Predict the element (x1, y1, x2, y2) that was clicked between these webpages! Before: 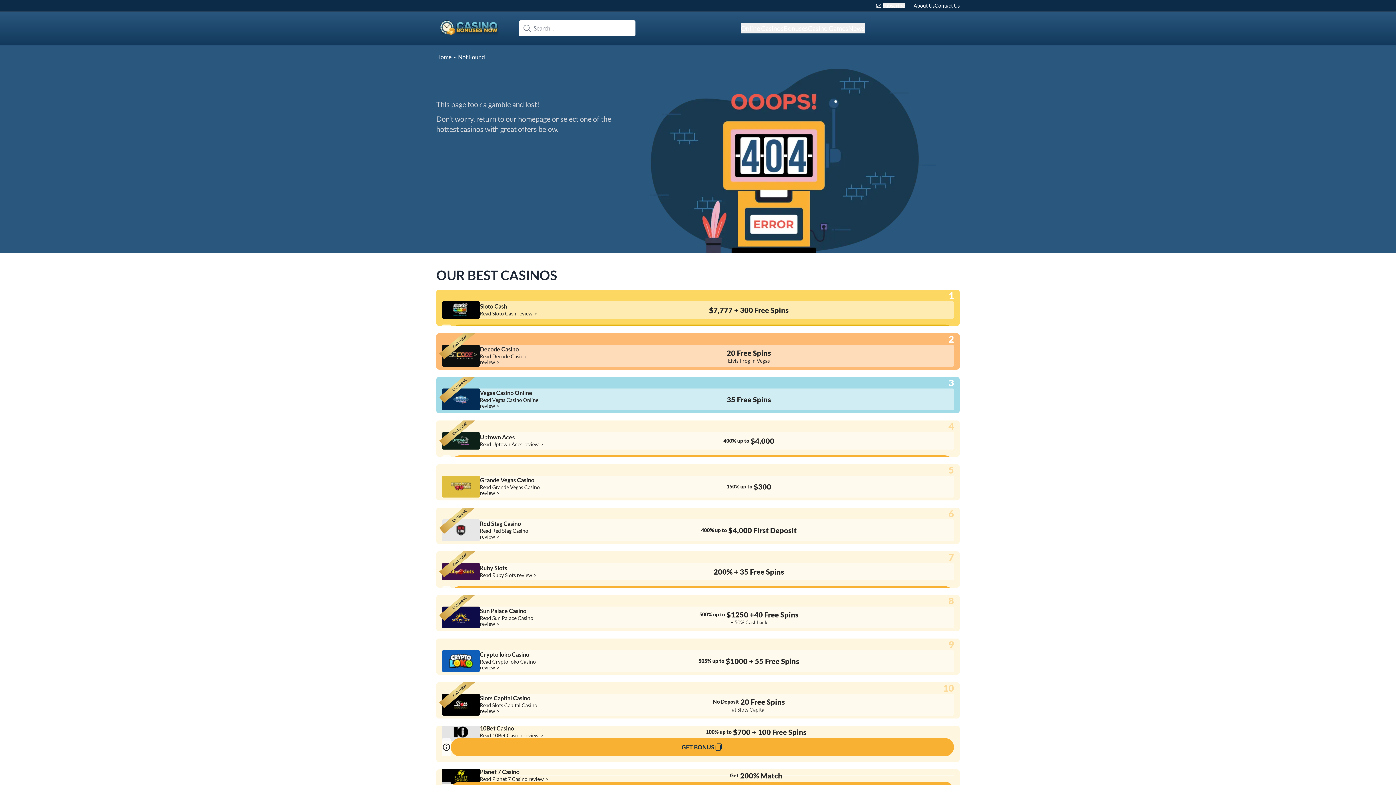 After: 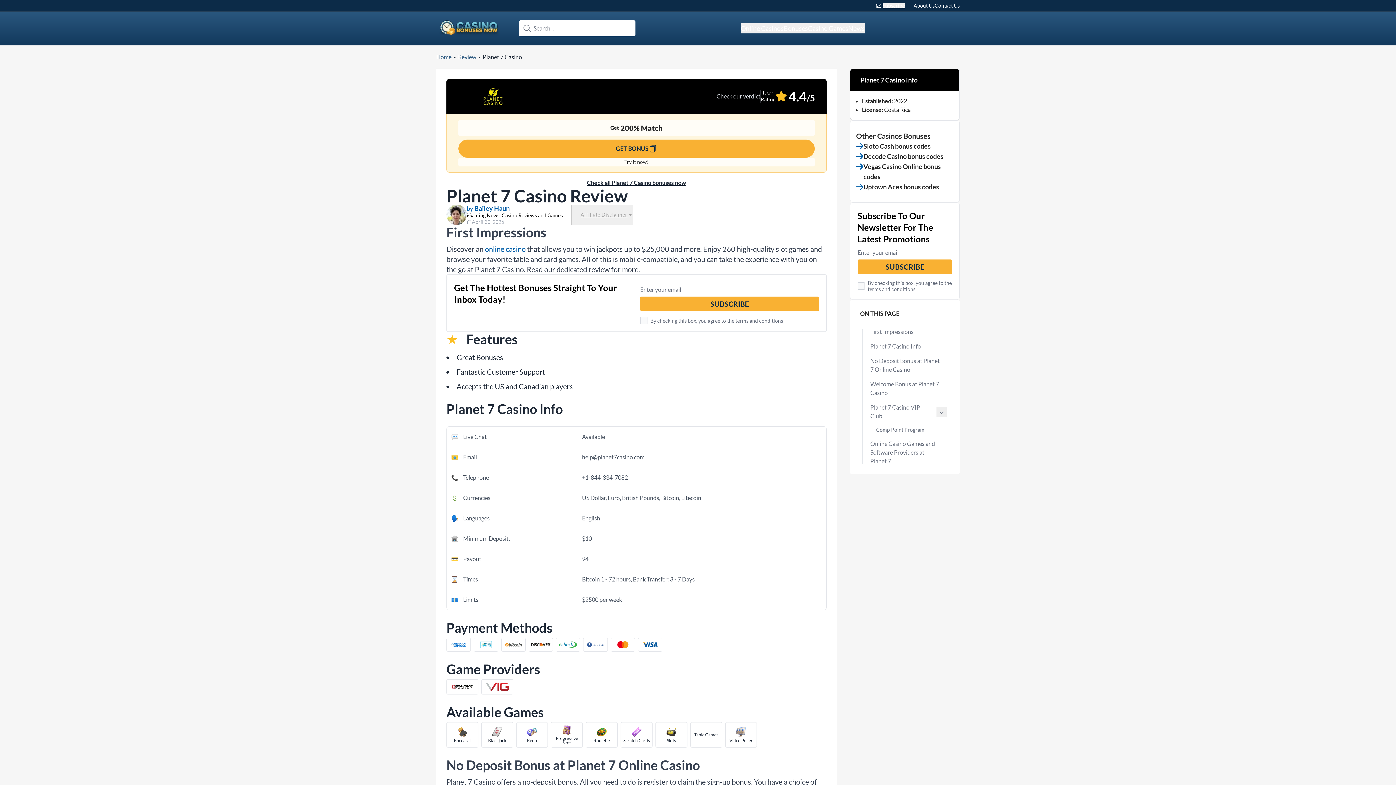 Action: label: Read Planet 7 Casino review bbox: (480, 776, 548, 782)